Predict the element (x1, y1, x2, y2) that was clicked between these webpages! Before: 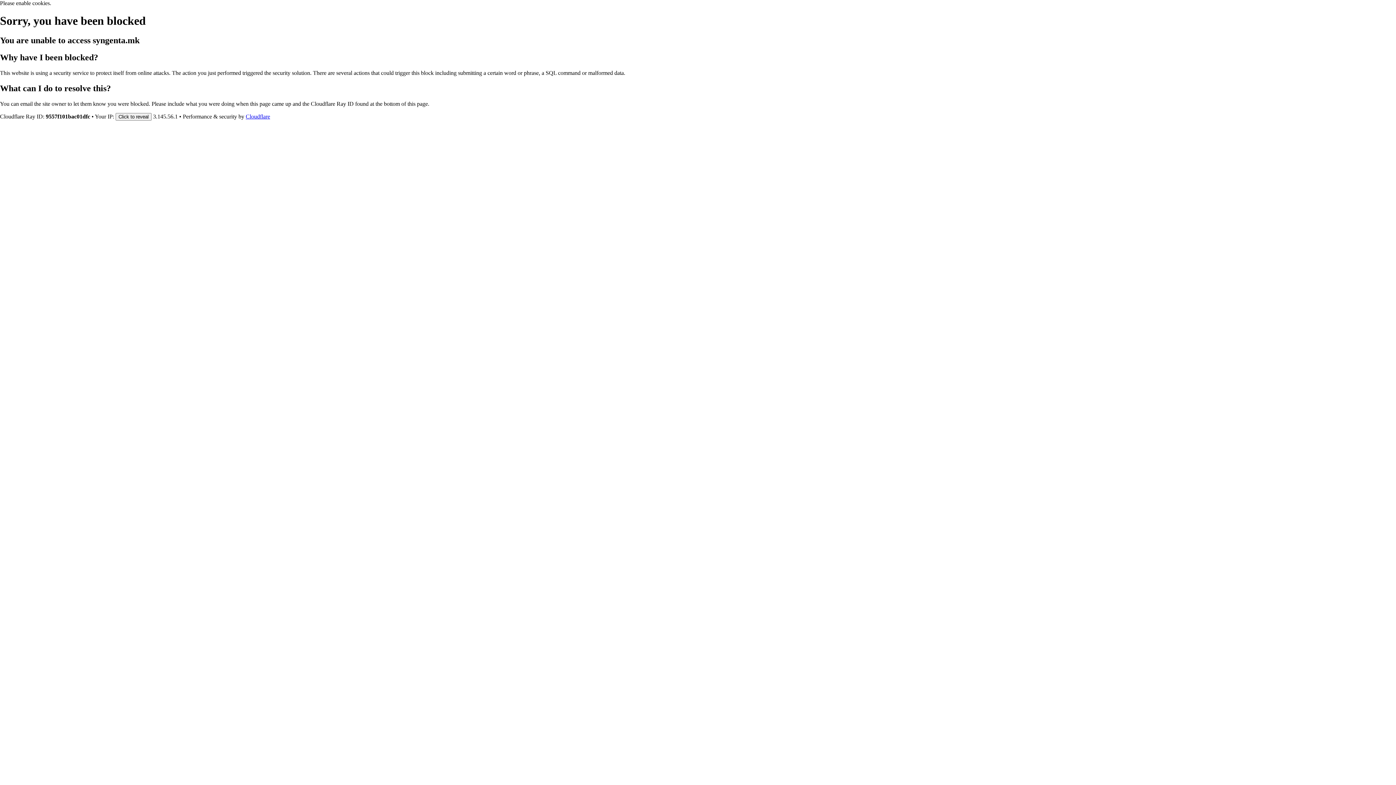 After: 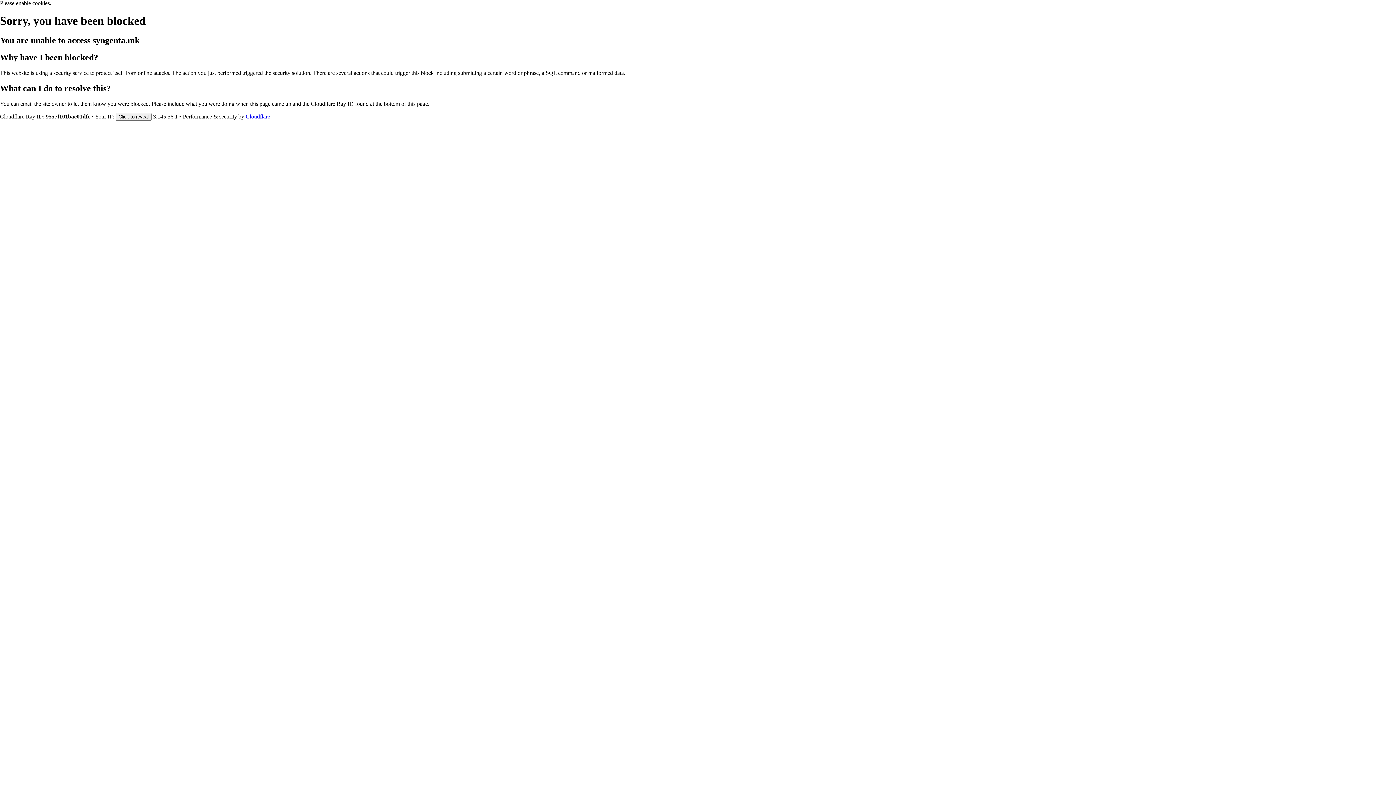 Action: label: Cloudflare bbox: (245, 113, 270, 119)